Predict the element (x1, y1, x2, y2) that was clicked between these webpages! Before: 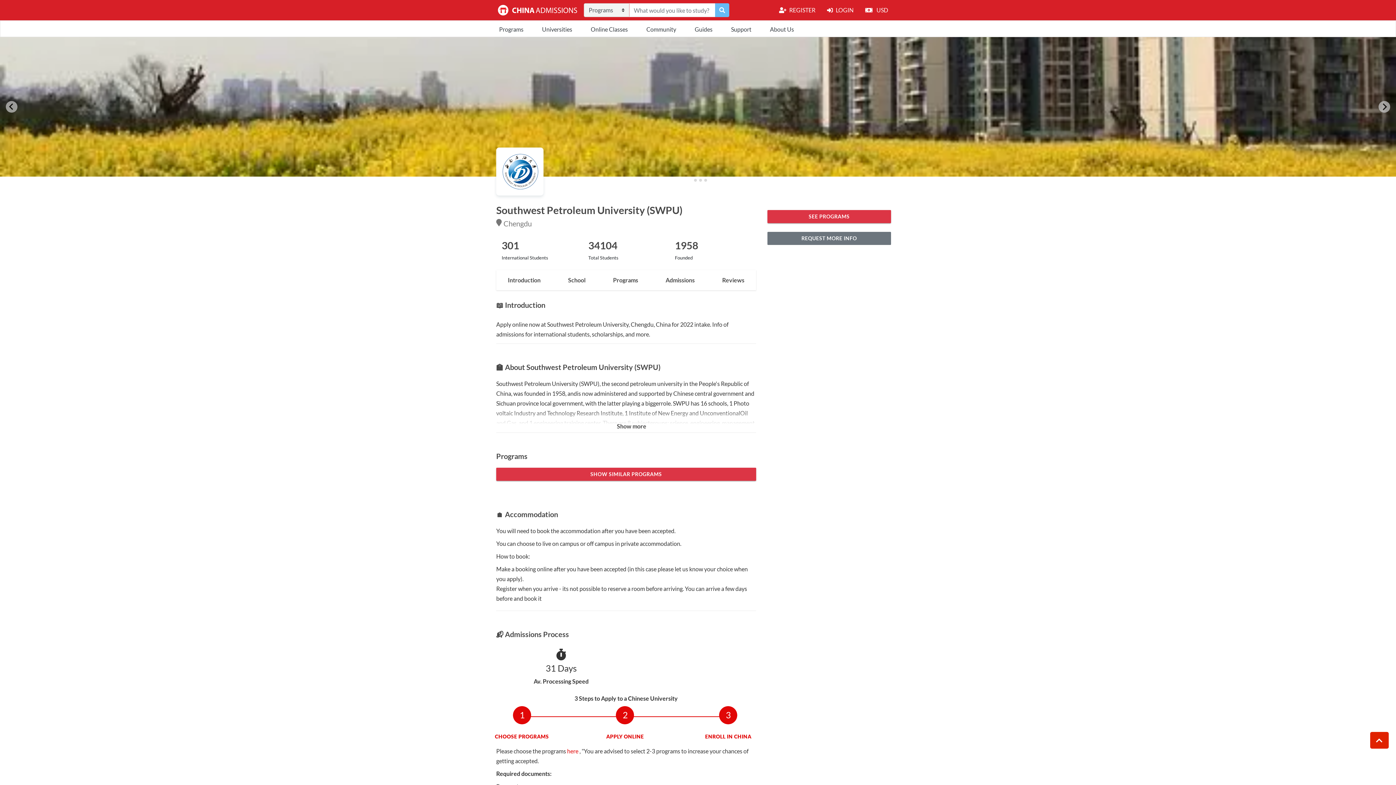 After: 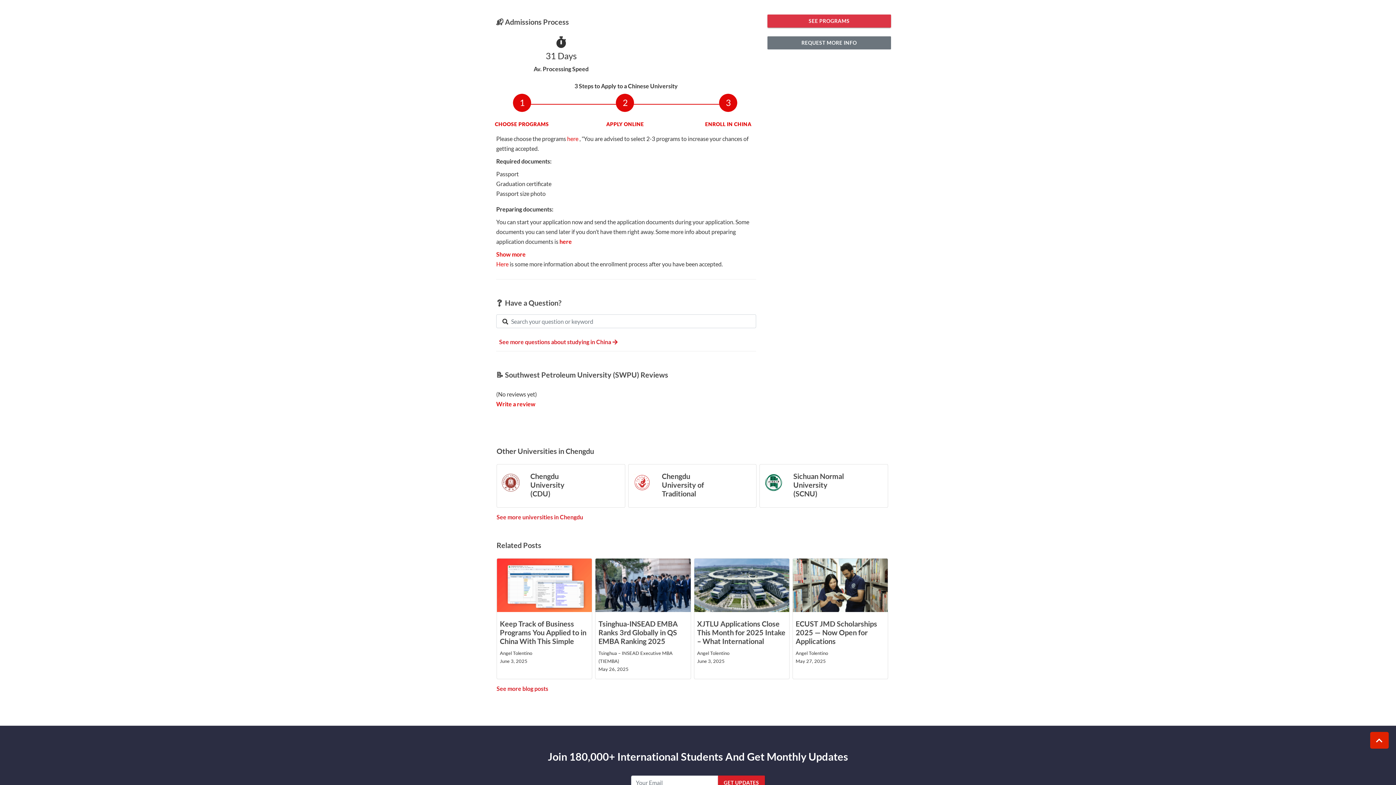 Action: bbox: (659, 273, 700, 287) label: Admissions